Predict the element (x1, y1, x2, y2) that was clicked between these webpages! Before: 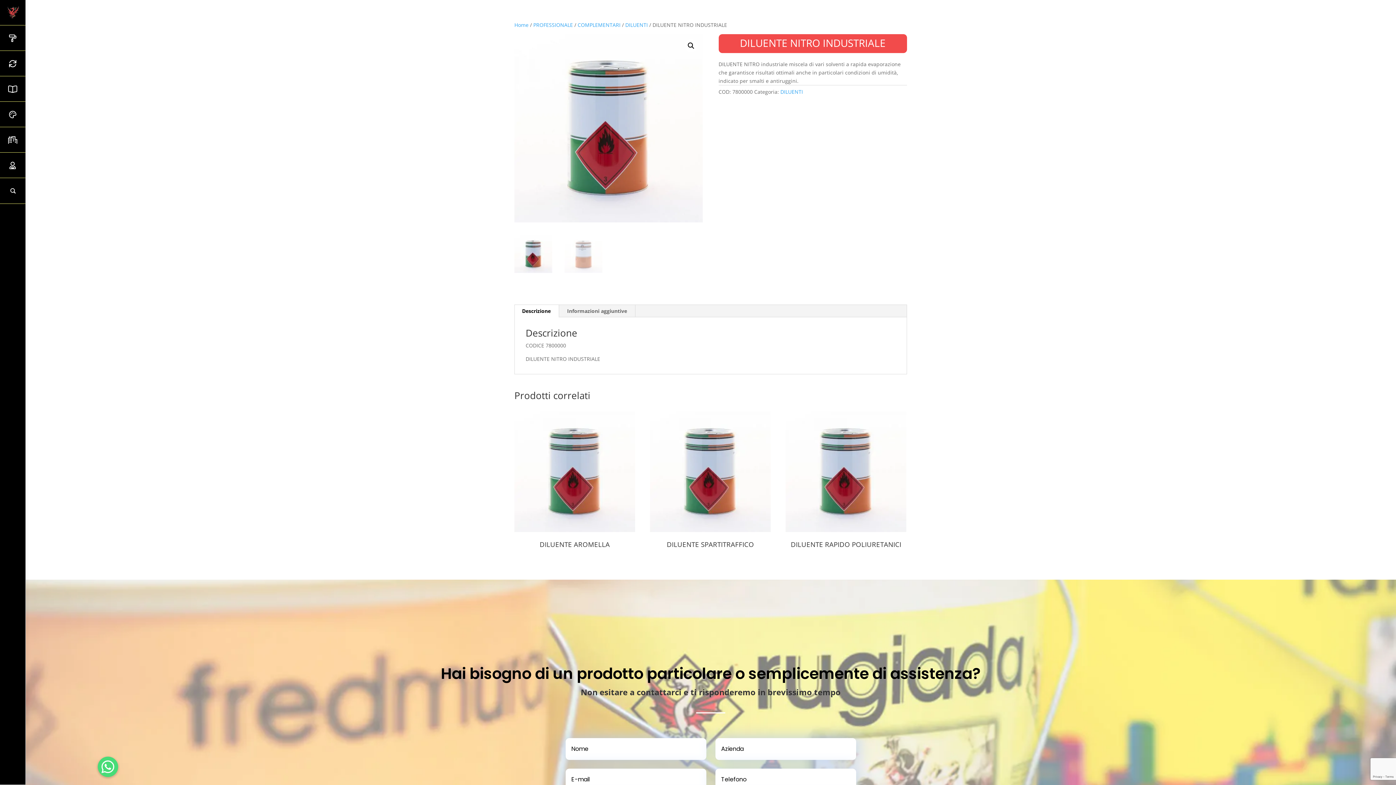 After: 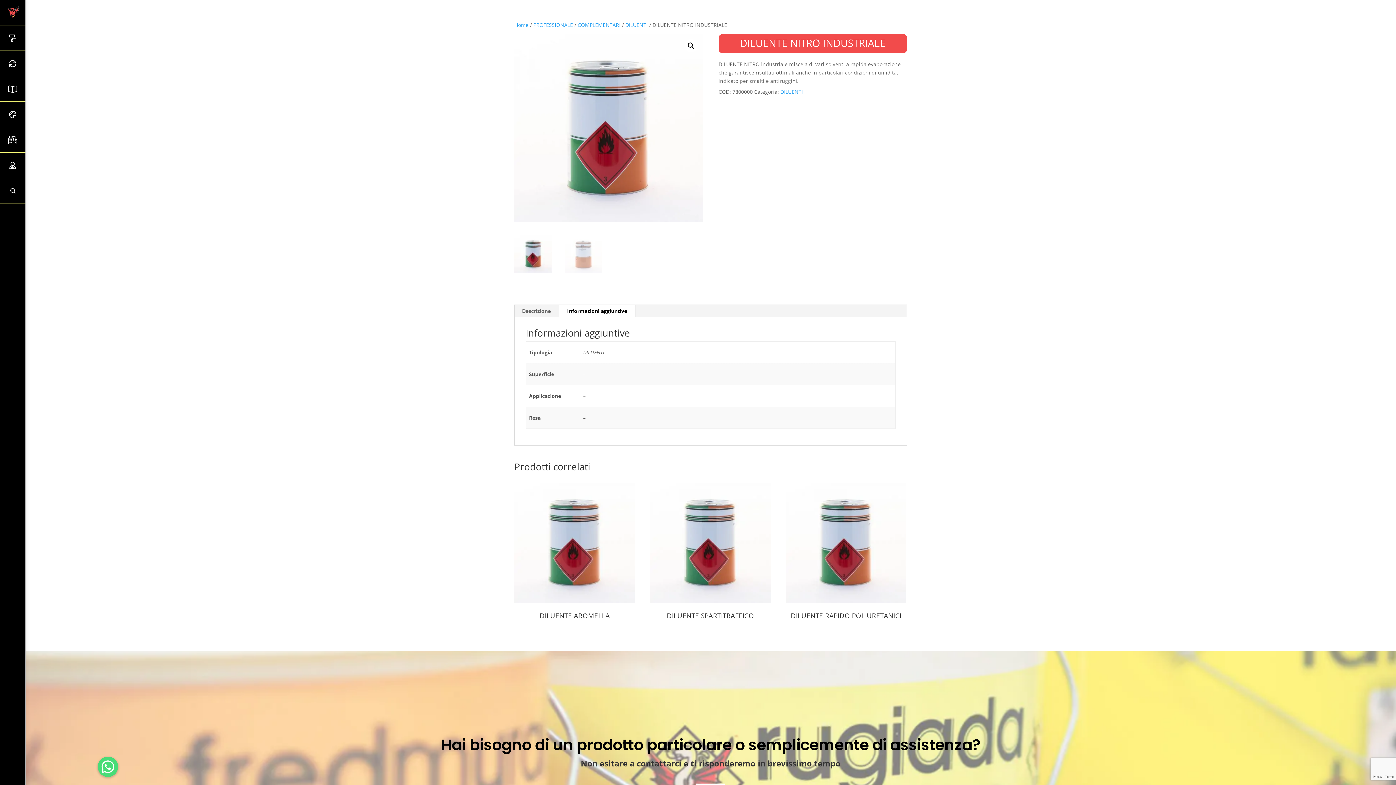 Action: bbox: (559, 305, 635, 317) label: Informazioni aggiuntive